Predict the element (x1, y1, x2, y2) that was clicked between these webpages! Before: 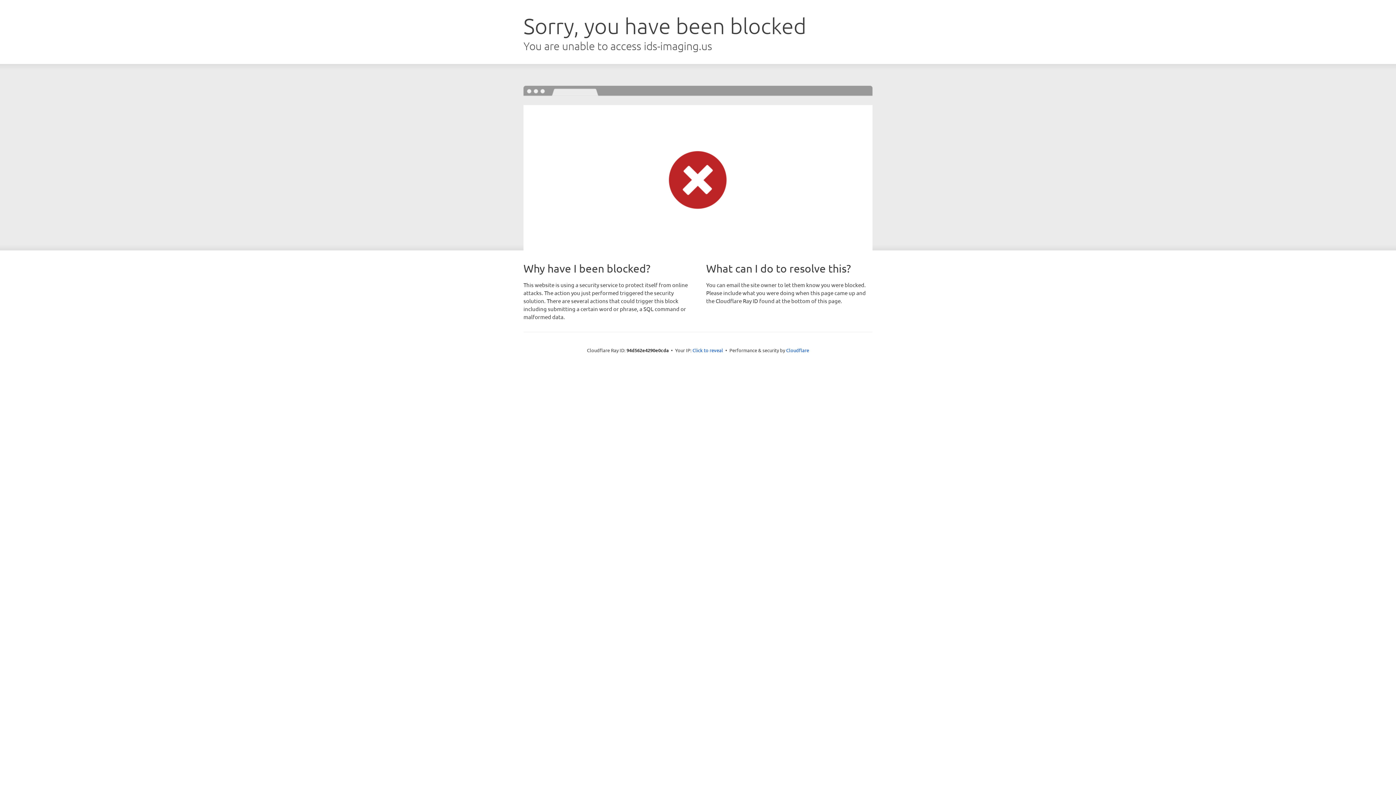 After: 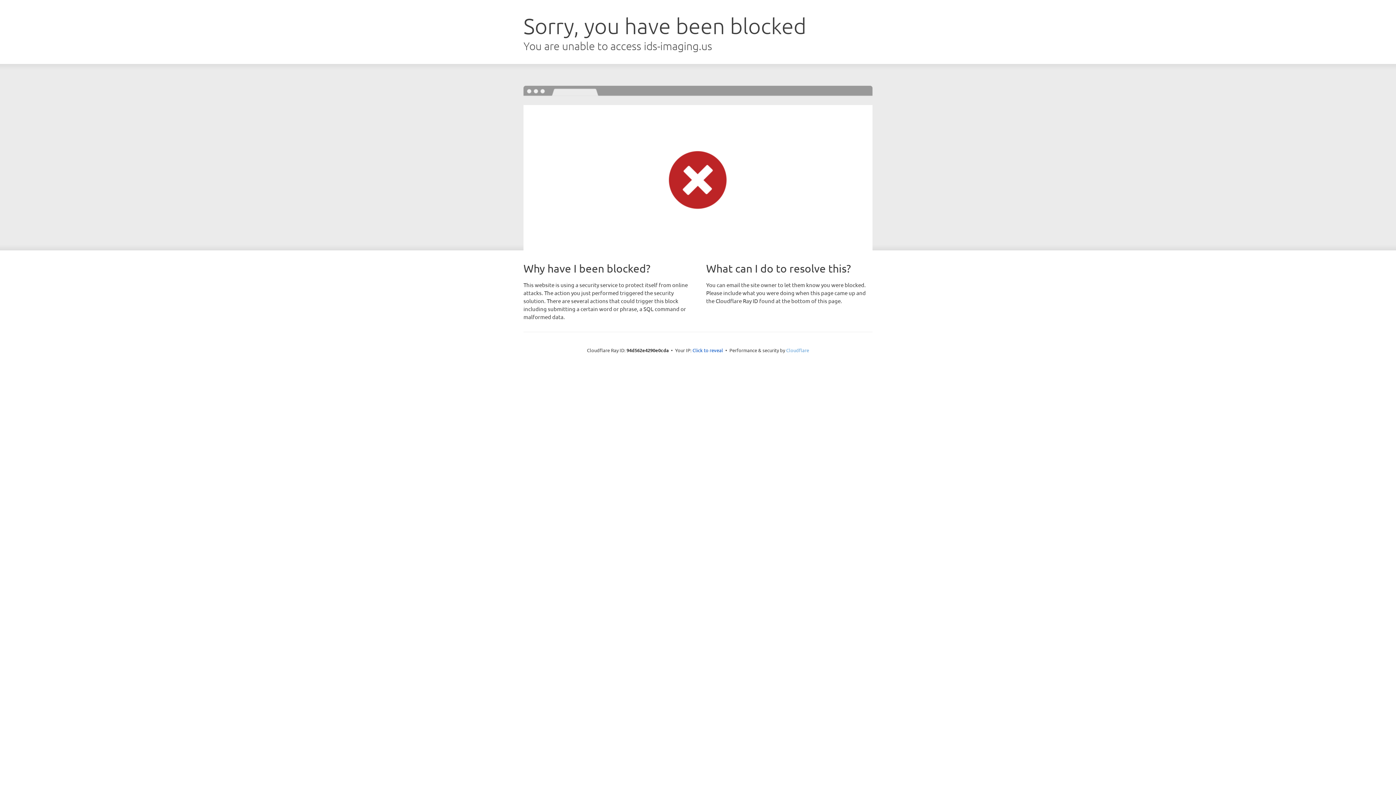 Action: label: Cloudflare bbox: (786, 347, 809, 353)